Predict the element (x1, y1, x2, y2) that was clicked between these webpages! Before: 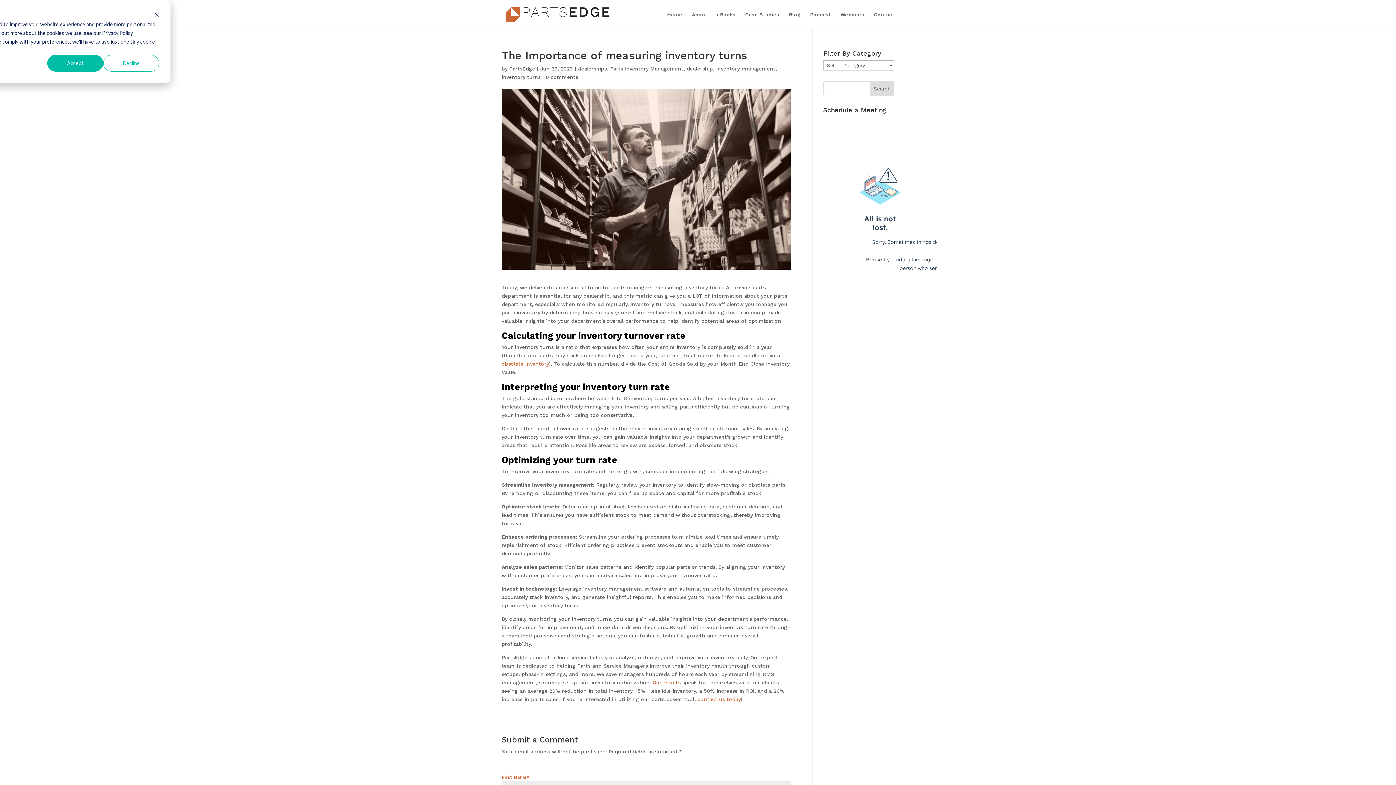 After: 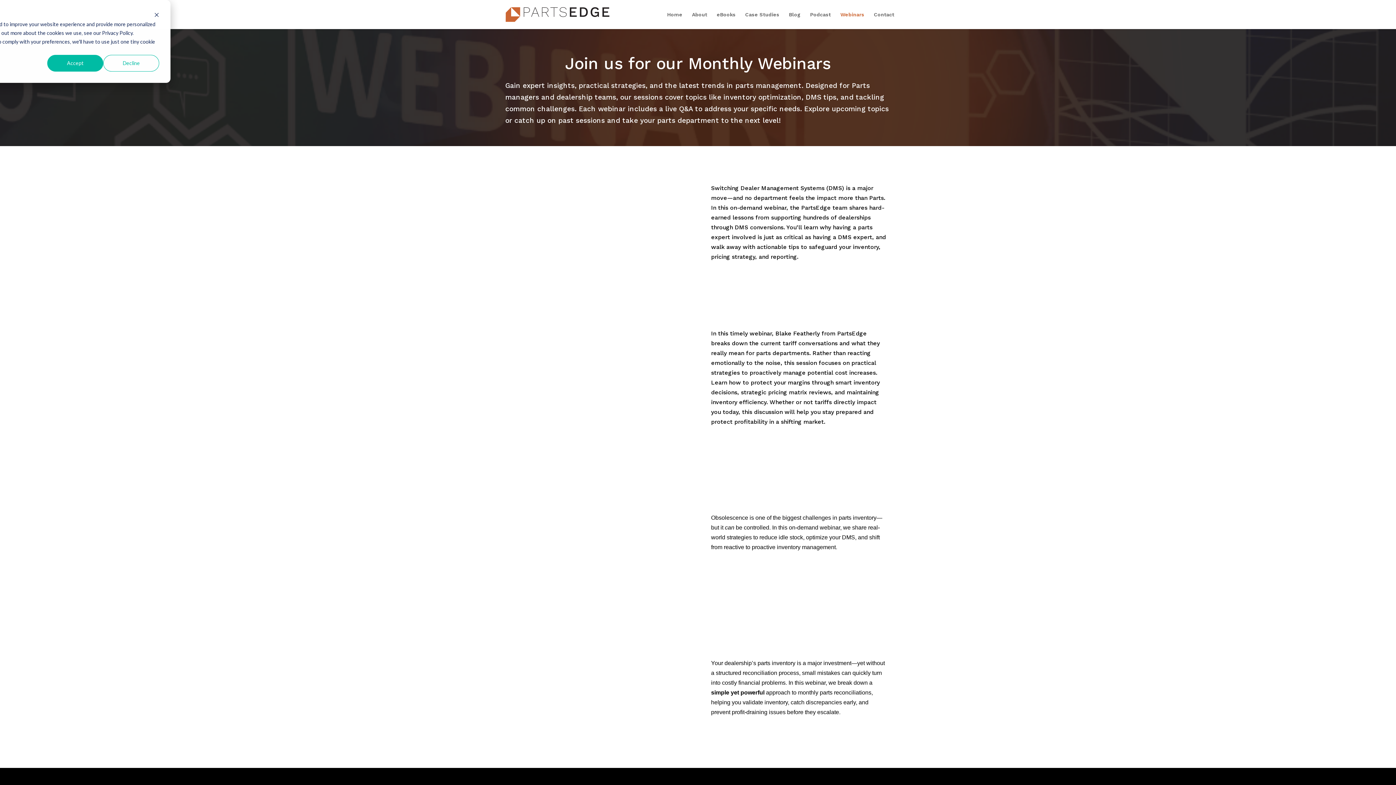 Action: bbox: (840, 12, 864, 29) label: Webinars